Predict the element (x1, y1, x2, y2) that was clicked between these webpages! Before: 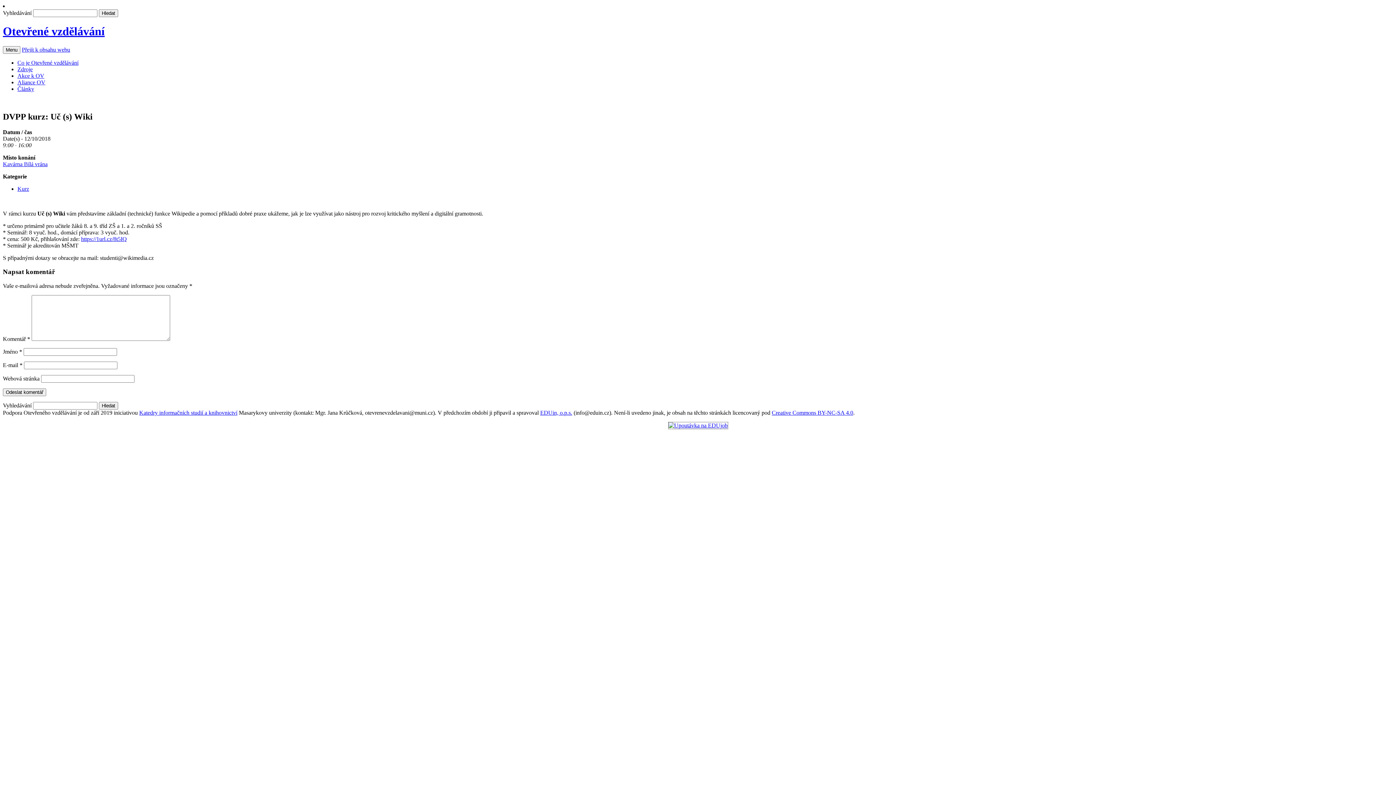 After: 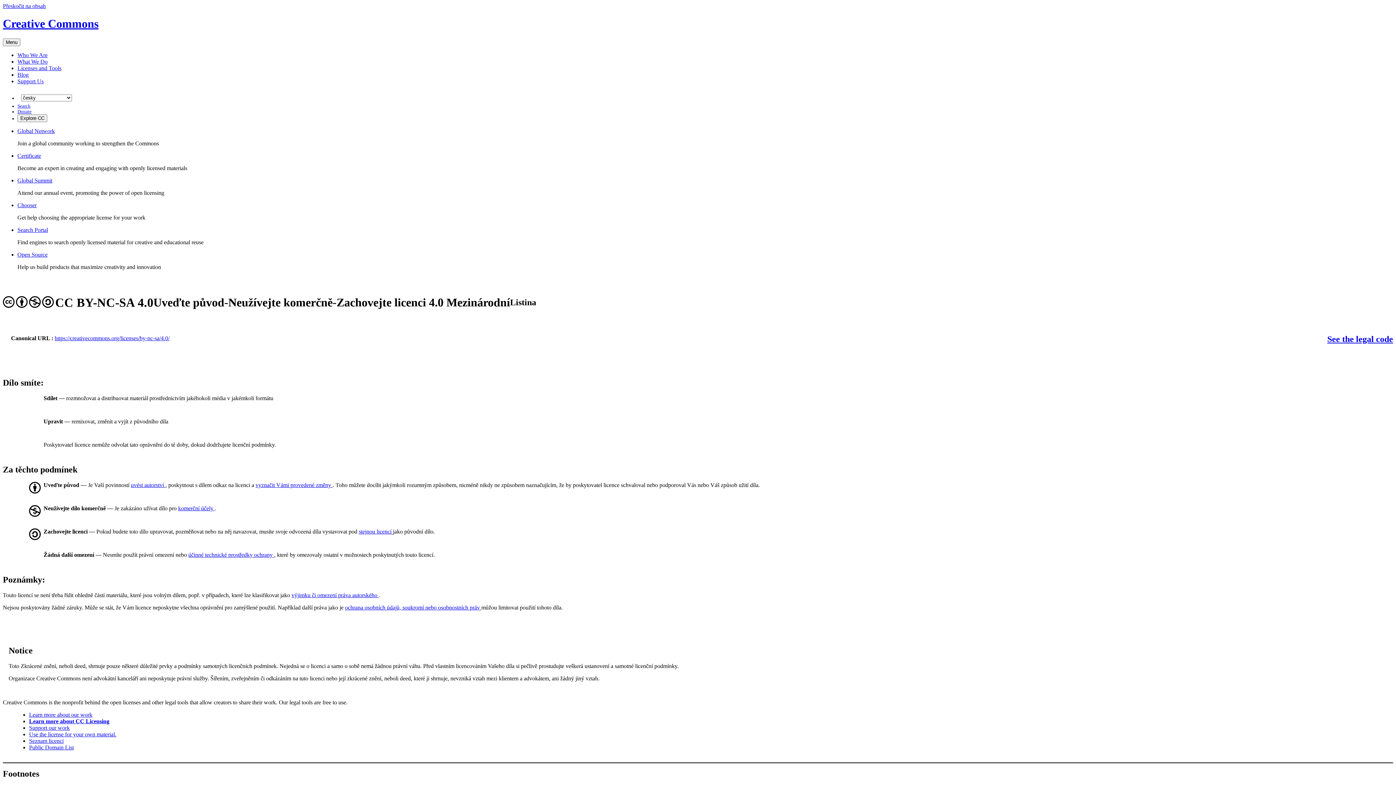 Action: label: Creative Commons BY-NC-SA 4.0 bbox: (772, 409, 853, 416)